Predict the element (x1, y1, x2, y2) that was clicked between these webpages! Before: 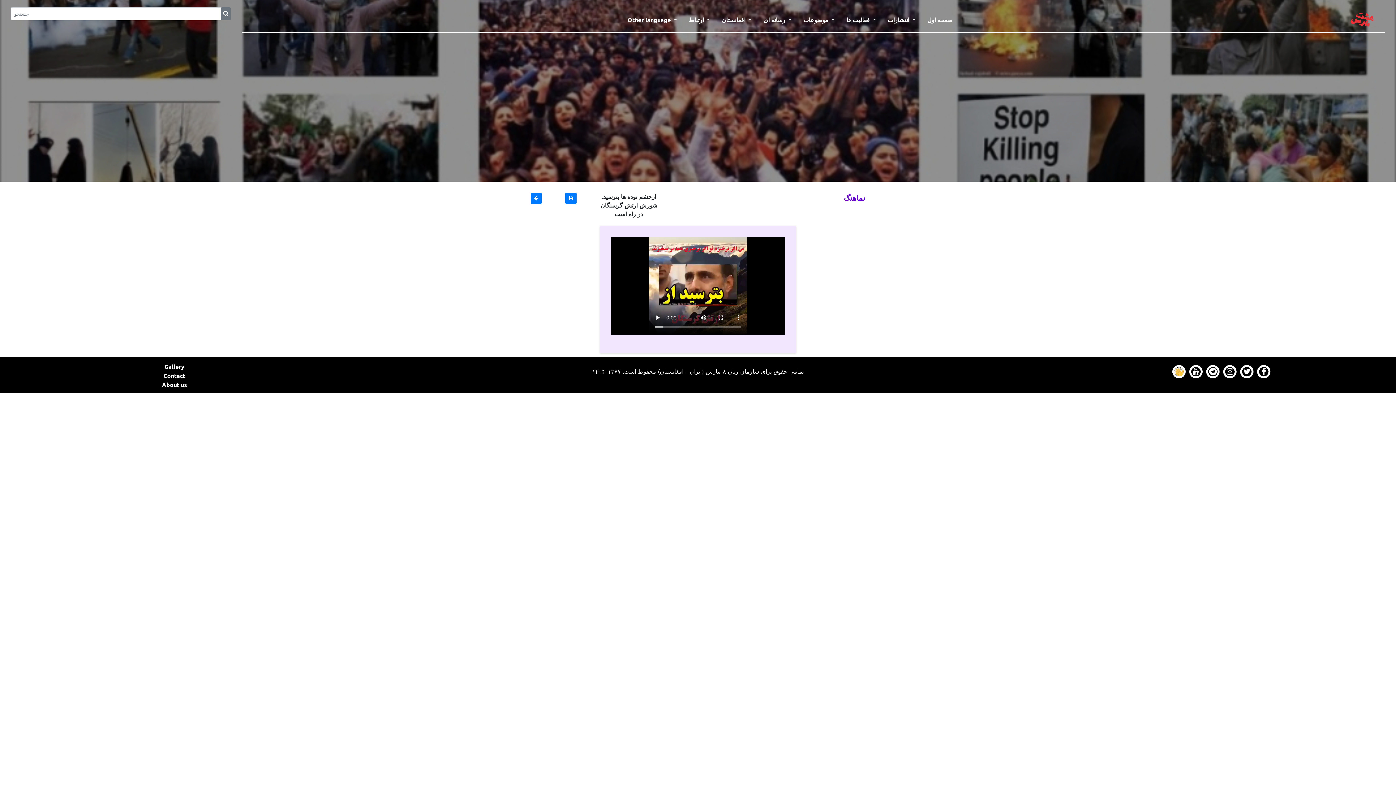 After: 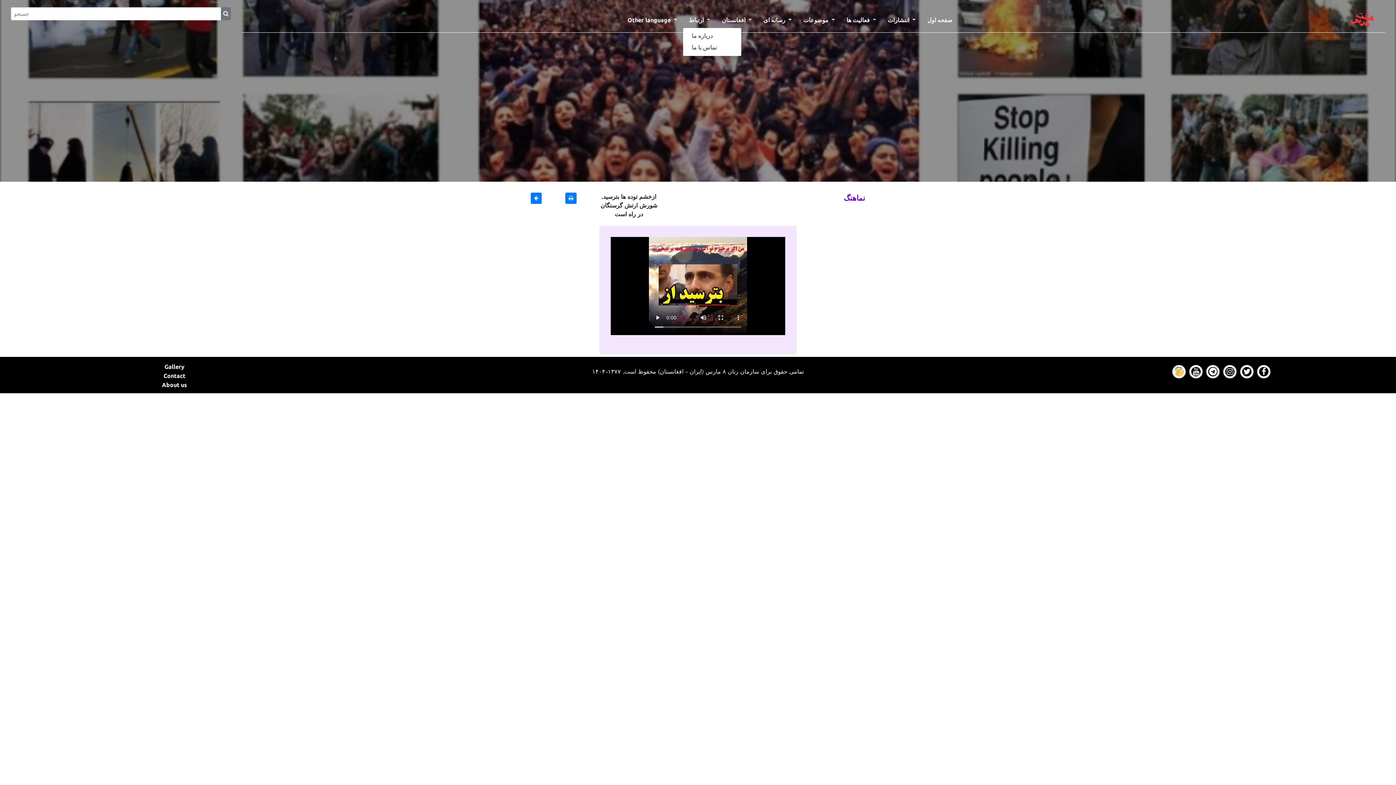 Action: label: ارتباط  bbox: (683, 12, 716, 27)